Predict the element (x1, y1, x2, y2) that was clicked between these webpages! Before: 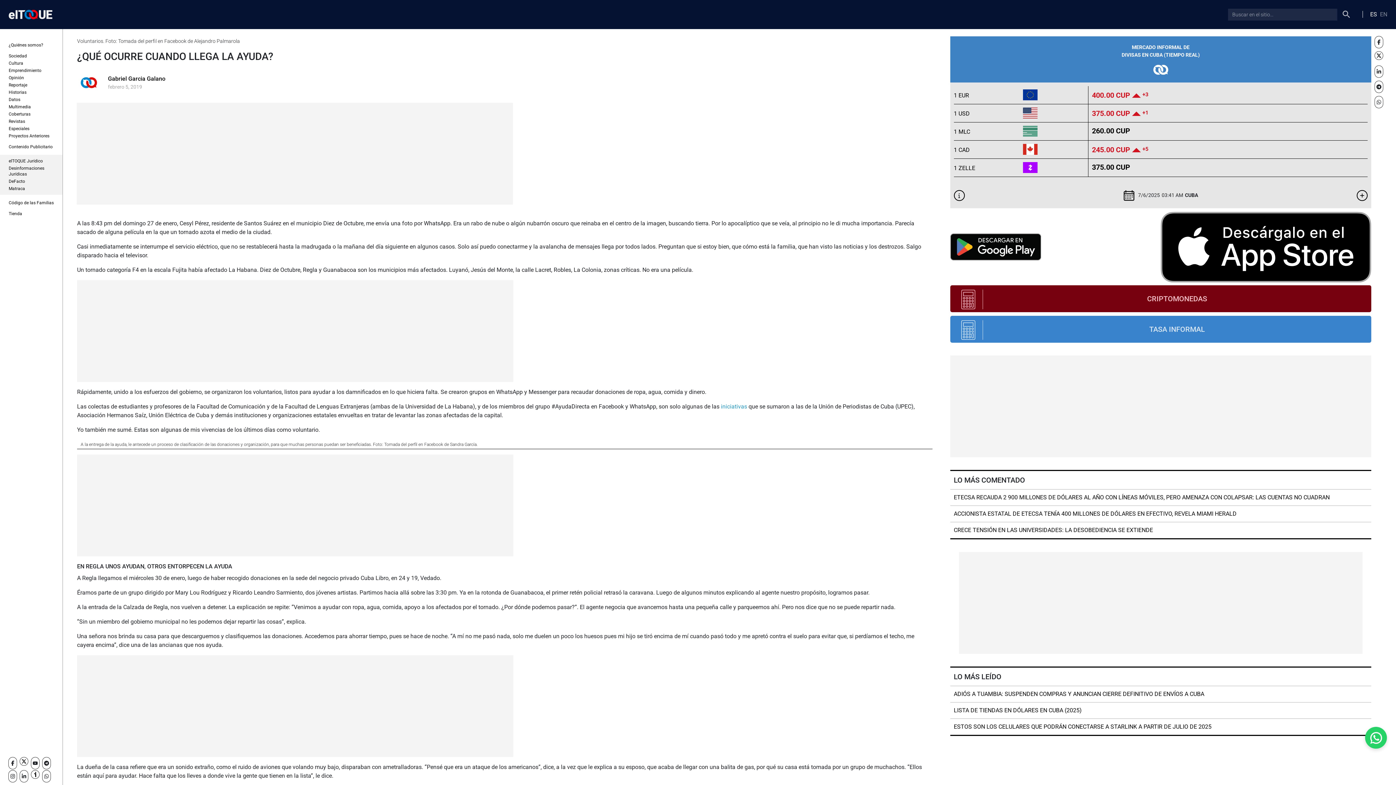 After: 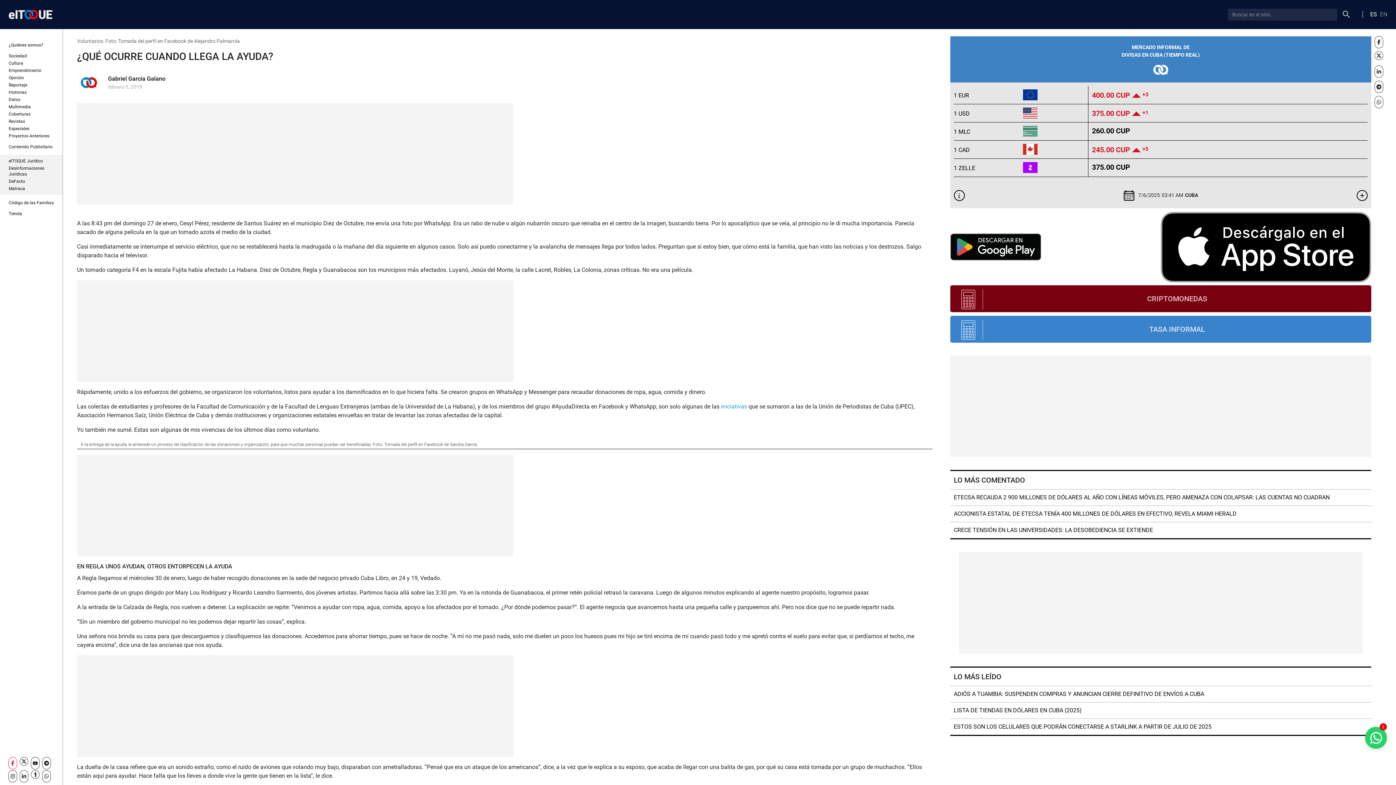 Action: bbox: (8, 757, 16, 769)